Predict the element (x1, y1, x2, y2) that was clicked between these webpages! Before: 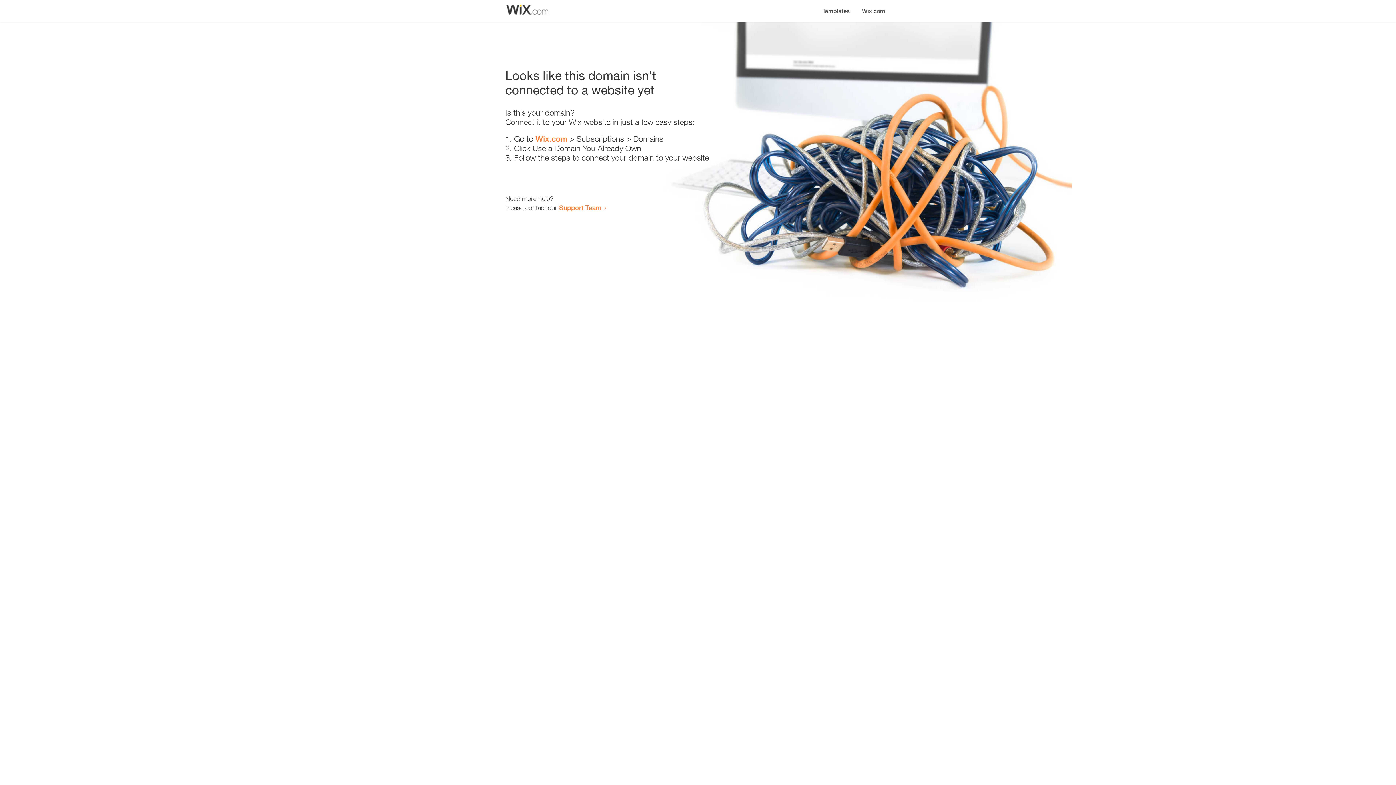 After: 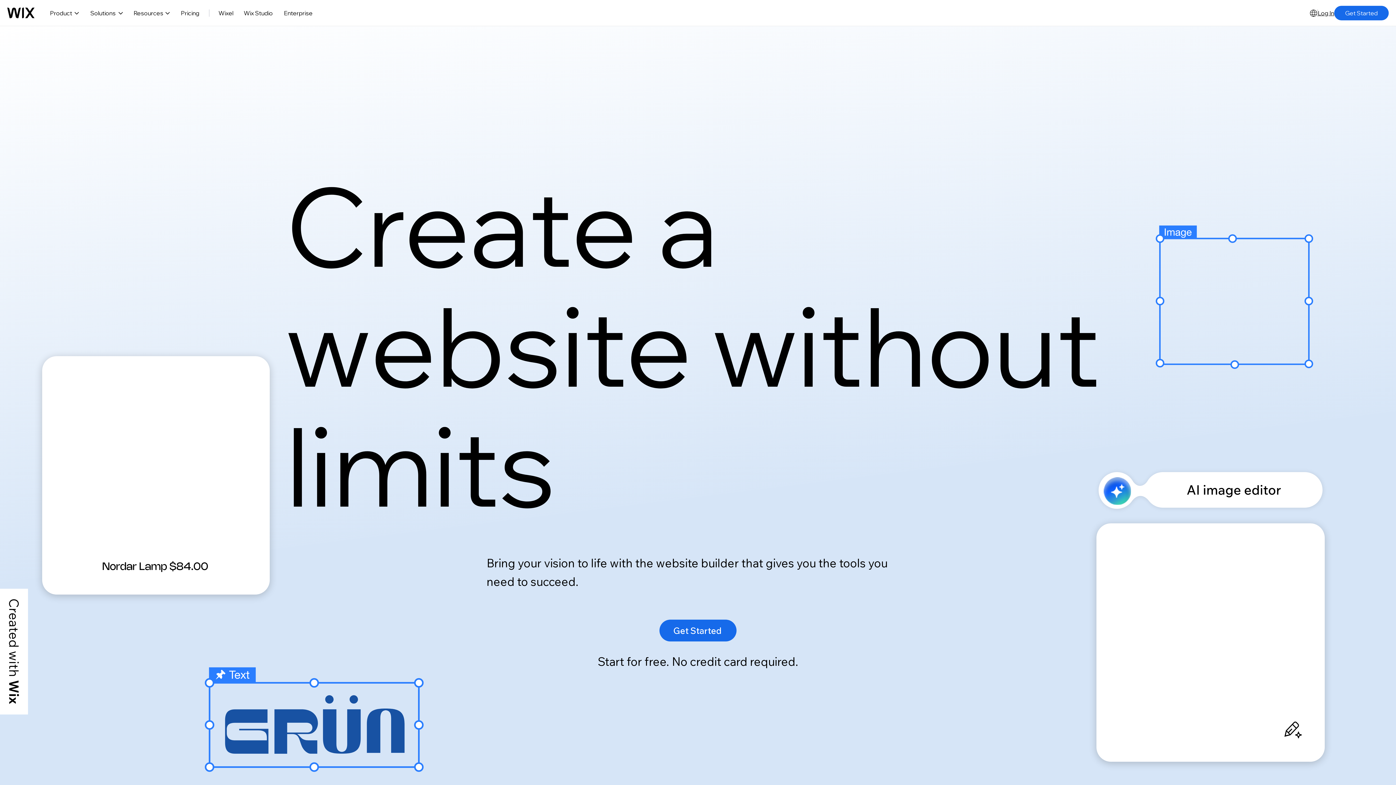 Action: bbox: (535, 134, 567, 143) label: Wix.com